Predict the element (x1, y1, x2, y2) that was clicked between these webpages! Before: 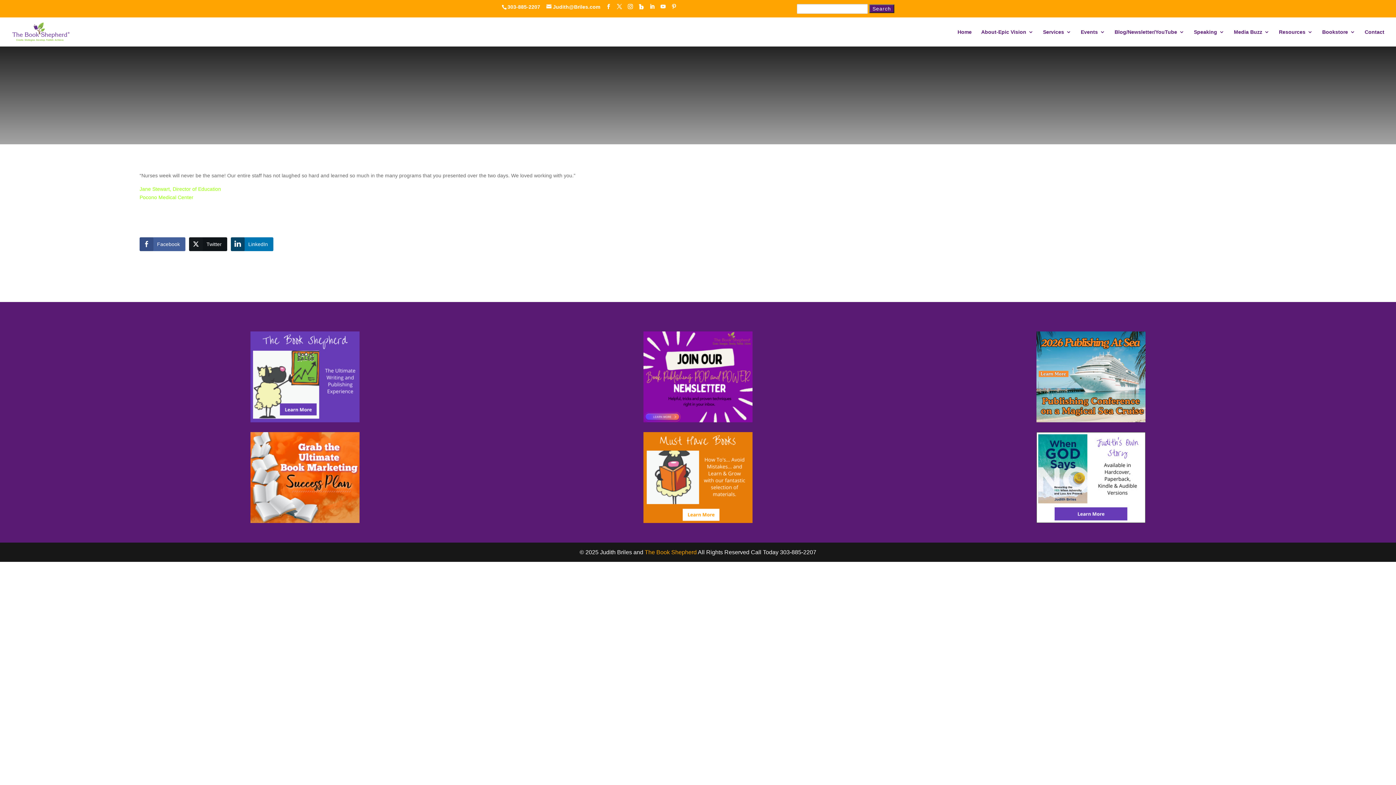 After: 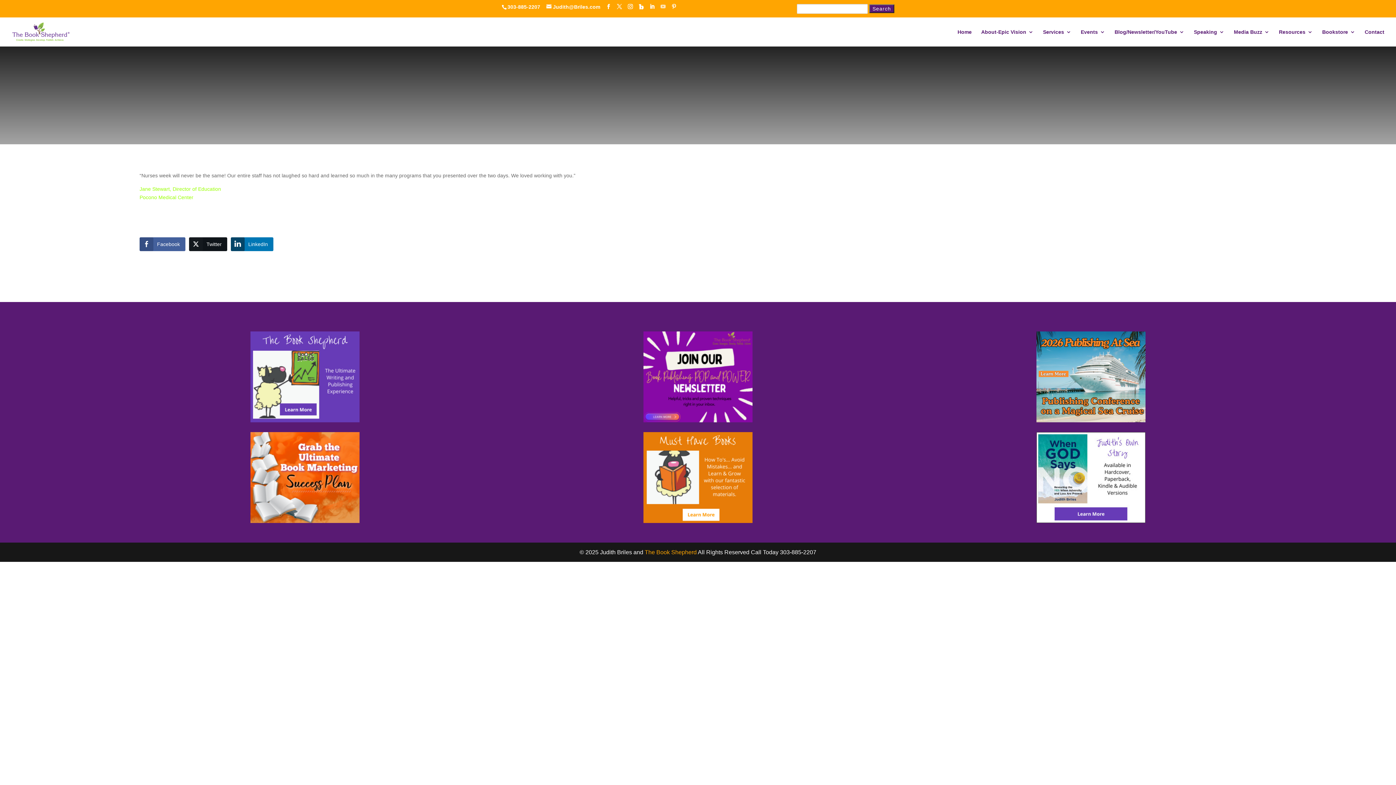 Action: label: YouTube bbox: (660, 3, 665, 9)